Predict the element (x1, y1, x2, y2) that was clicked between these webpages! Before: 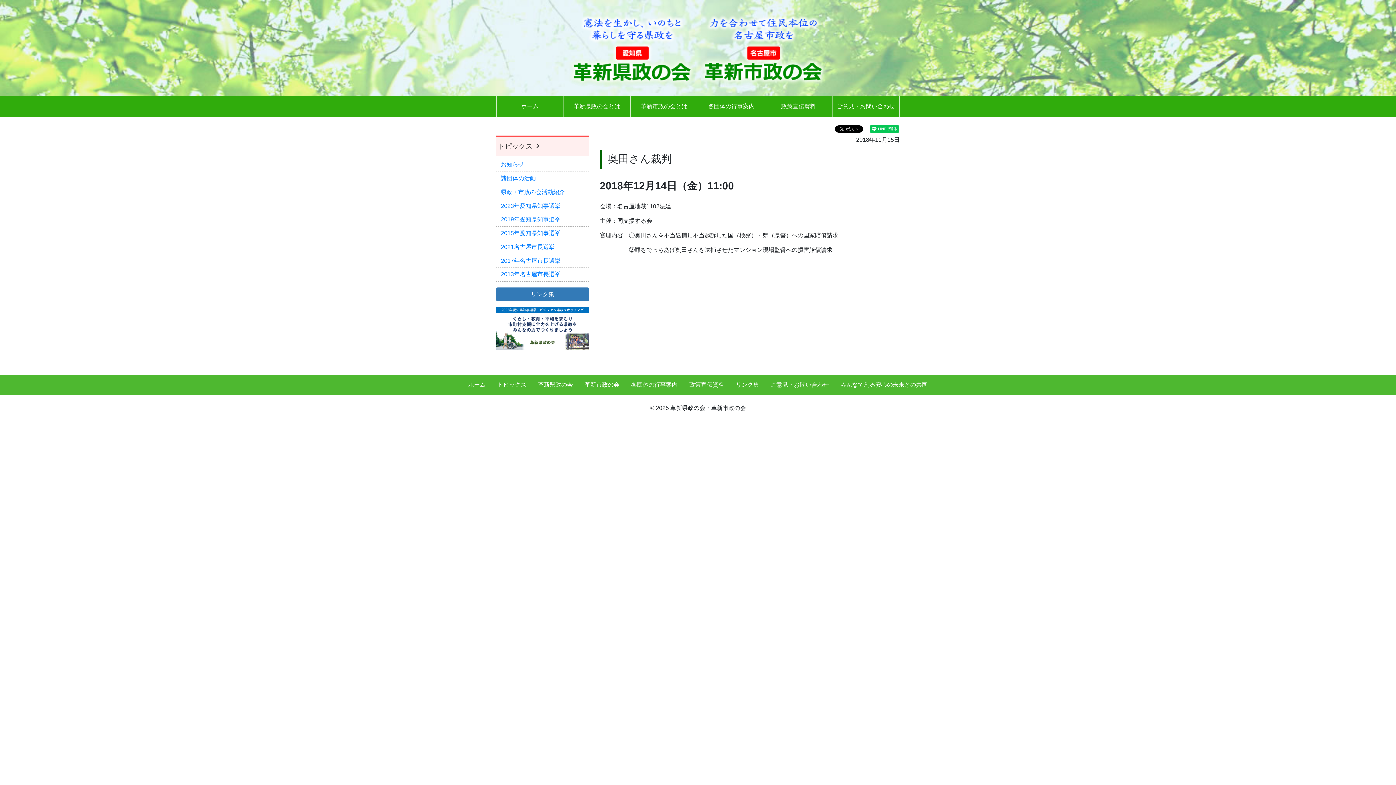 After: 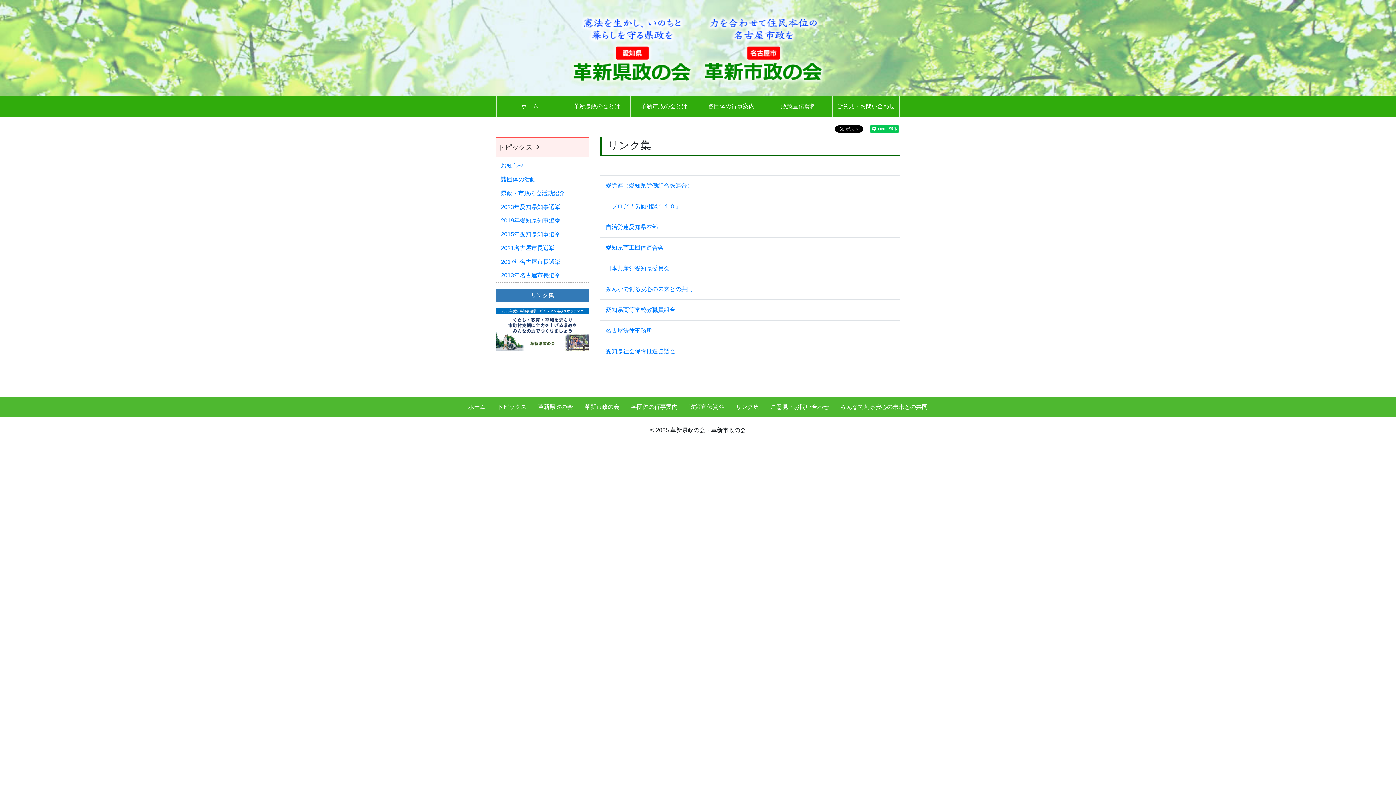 Action: bbox: (730, 375, 765, 395) label: リンク集